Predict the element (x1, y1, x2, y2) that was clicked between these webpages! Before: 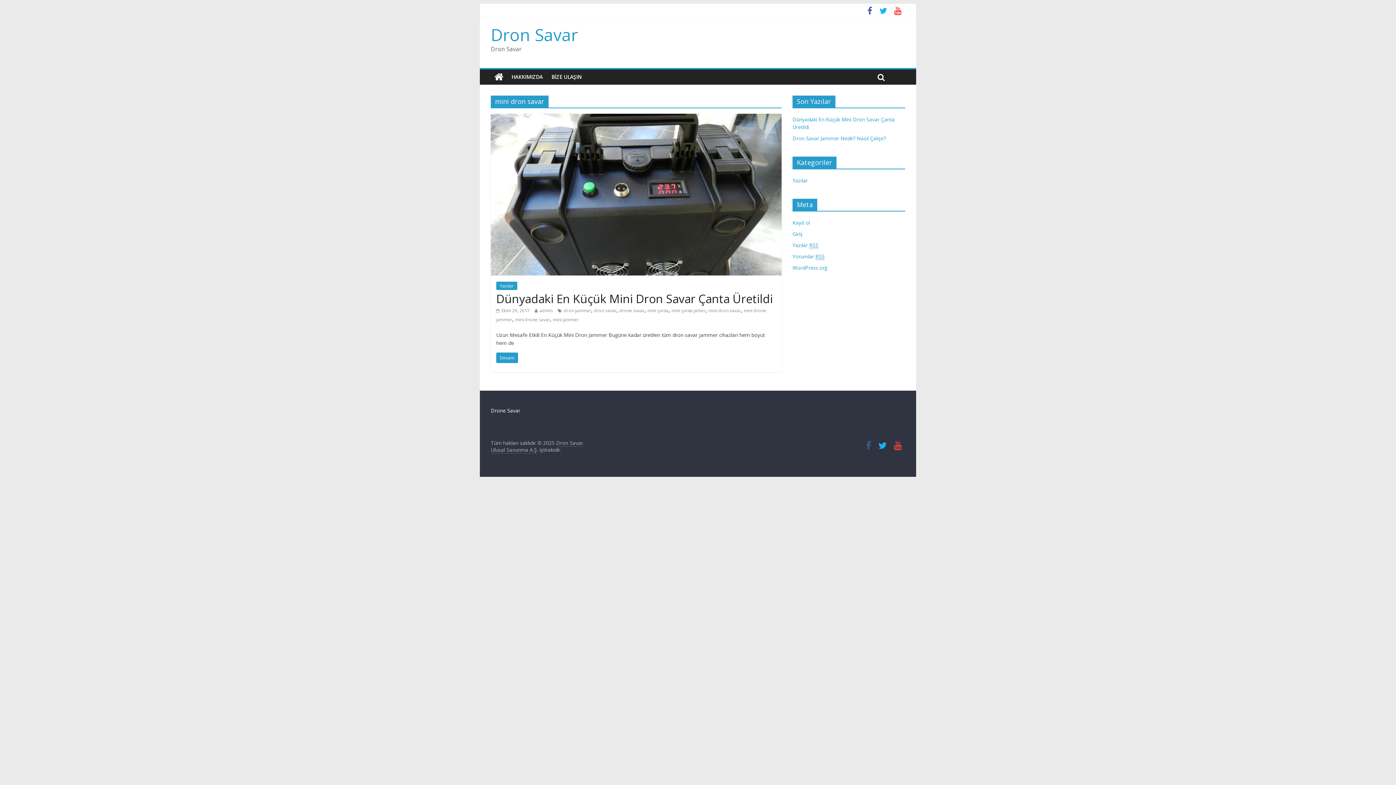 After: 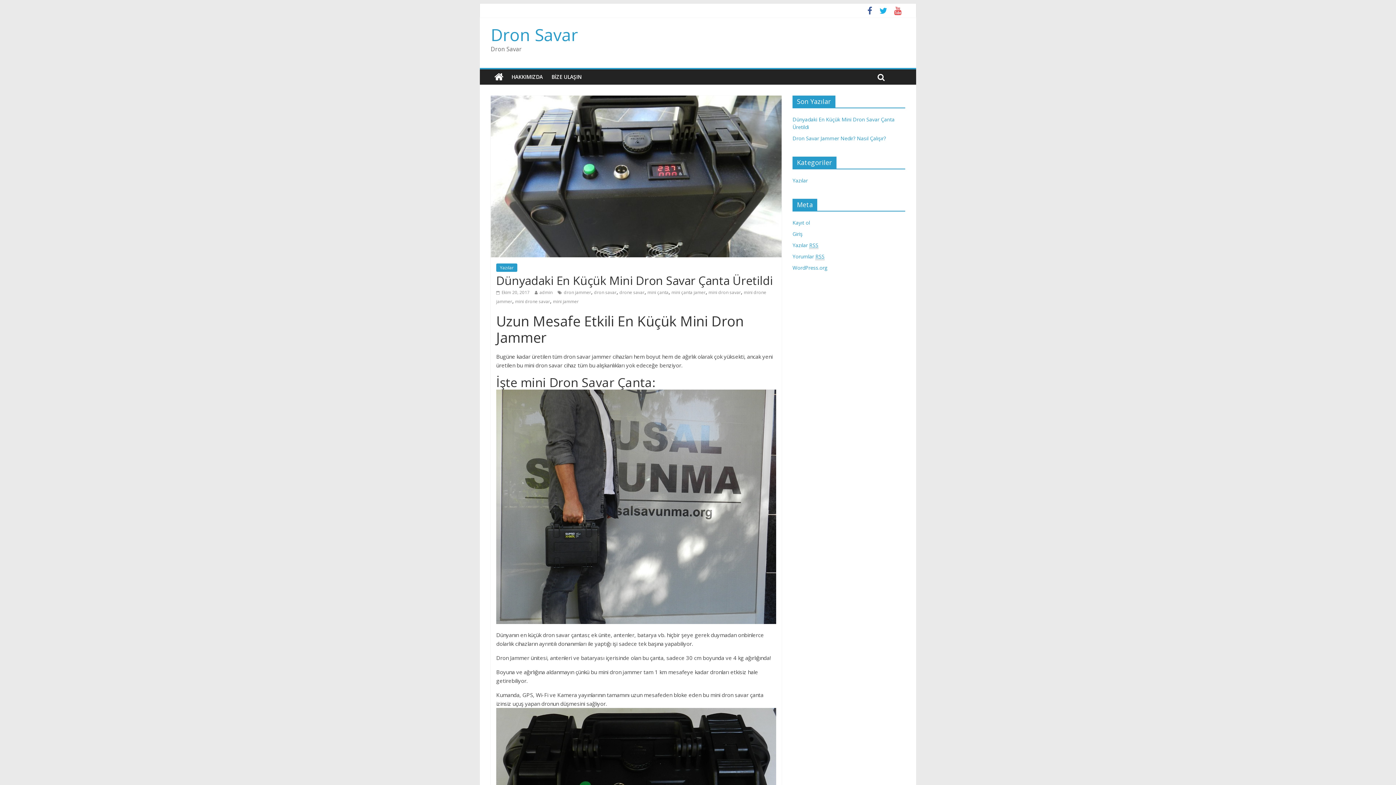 Action: label: Dünyadaki En Küçük Mini Dron Savar Çanta Üretildi bbox: (496, 290, 773, 306)